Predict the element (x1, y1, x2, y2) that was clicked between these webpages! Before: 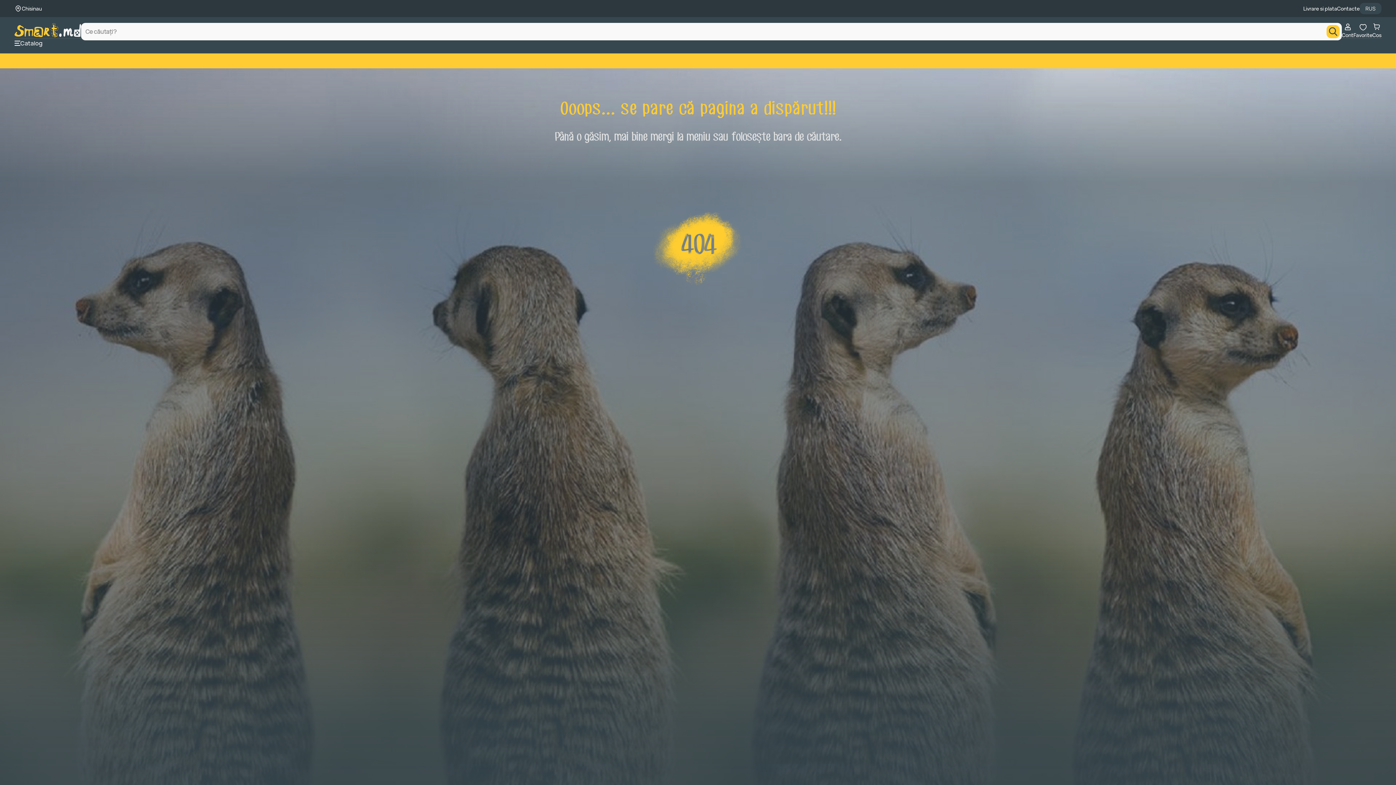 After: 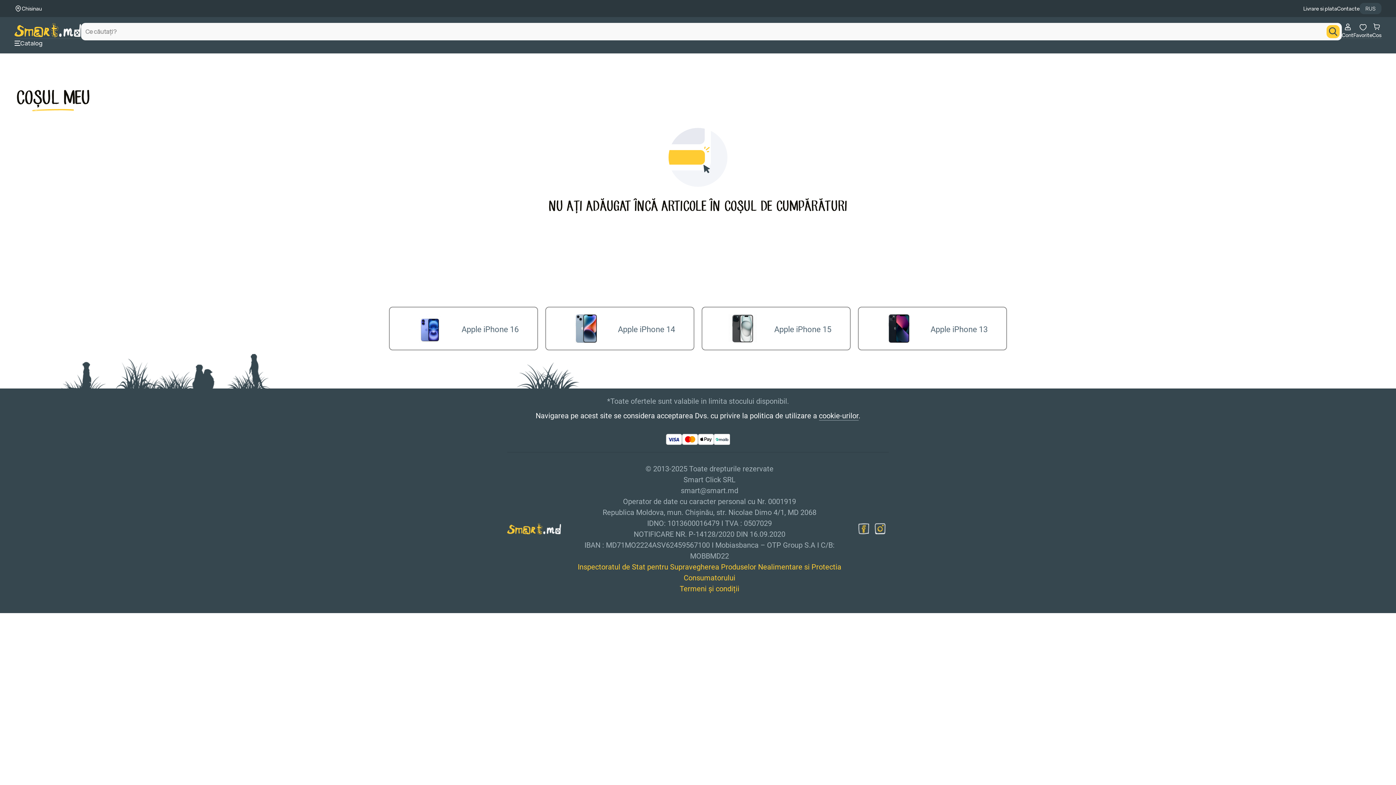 Action: bbox: (1372, 22, 1381, 38) label: Cos